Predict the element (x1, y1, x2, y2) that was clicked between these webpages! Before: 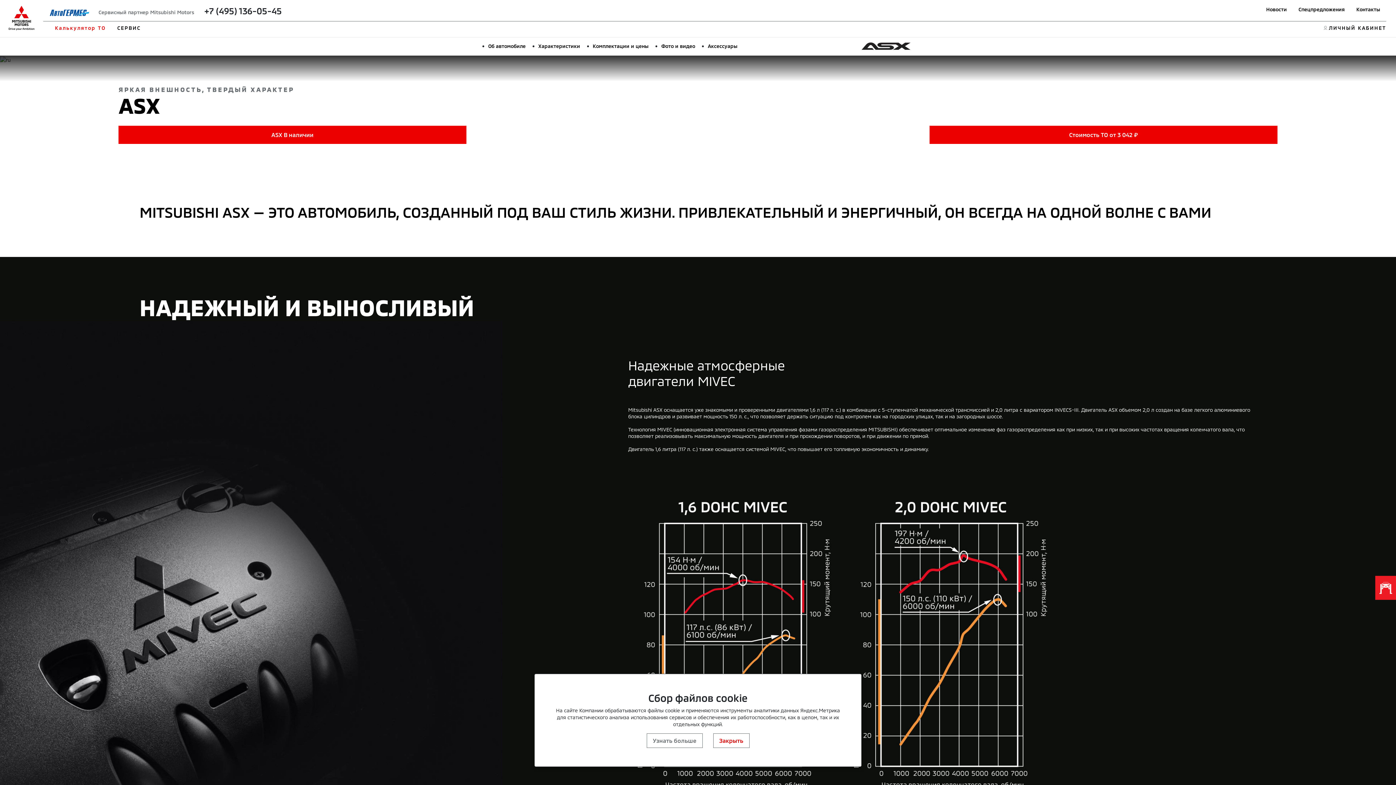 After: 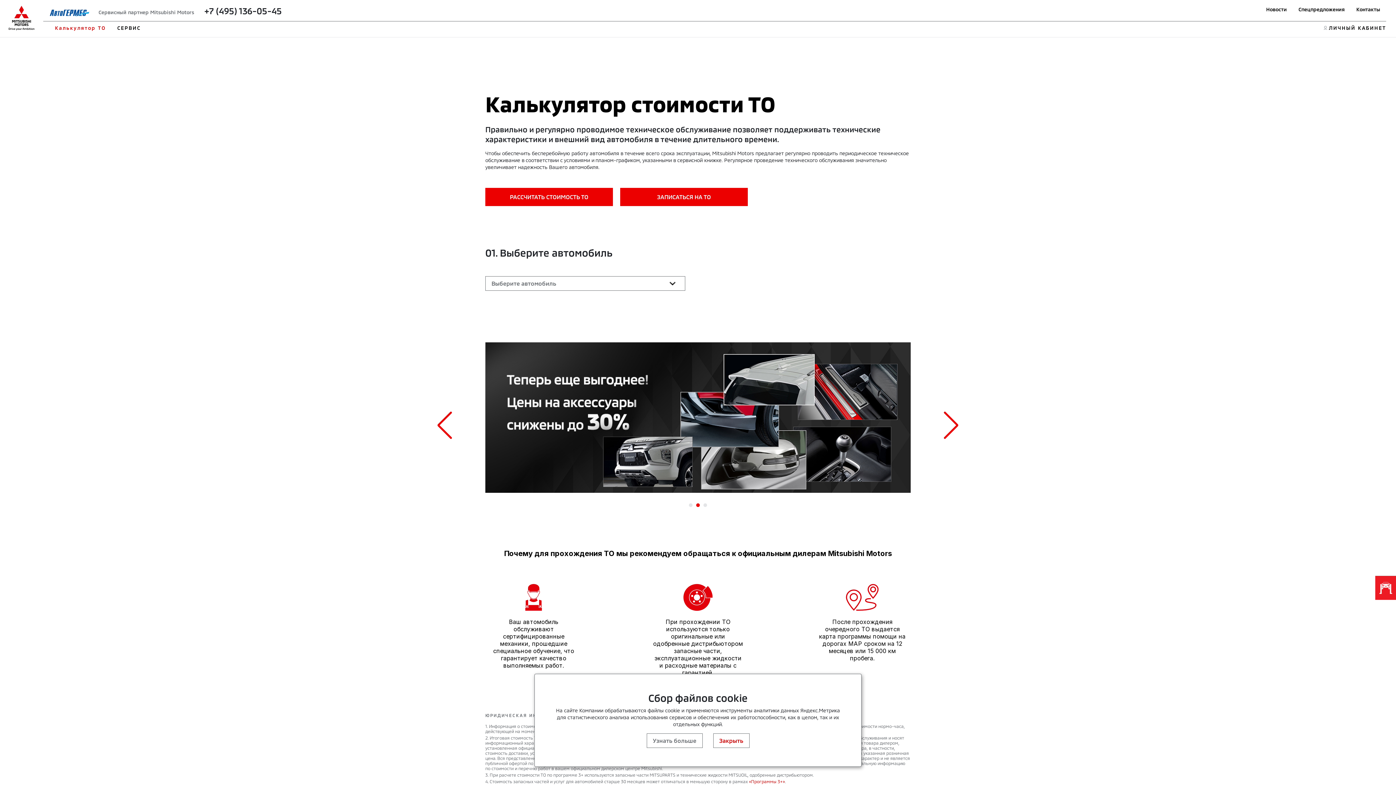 Action: bbox: (929, 125, 1277, 143) label: Стоимость ТО от 3 042 ₽